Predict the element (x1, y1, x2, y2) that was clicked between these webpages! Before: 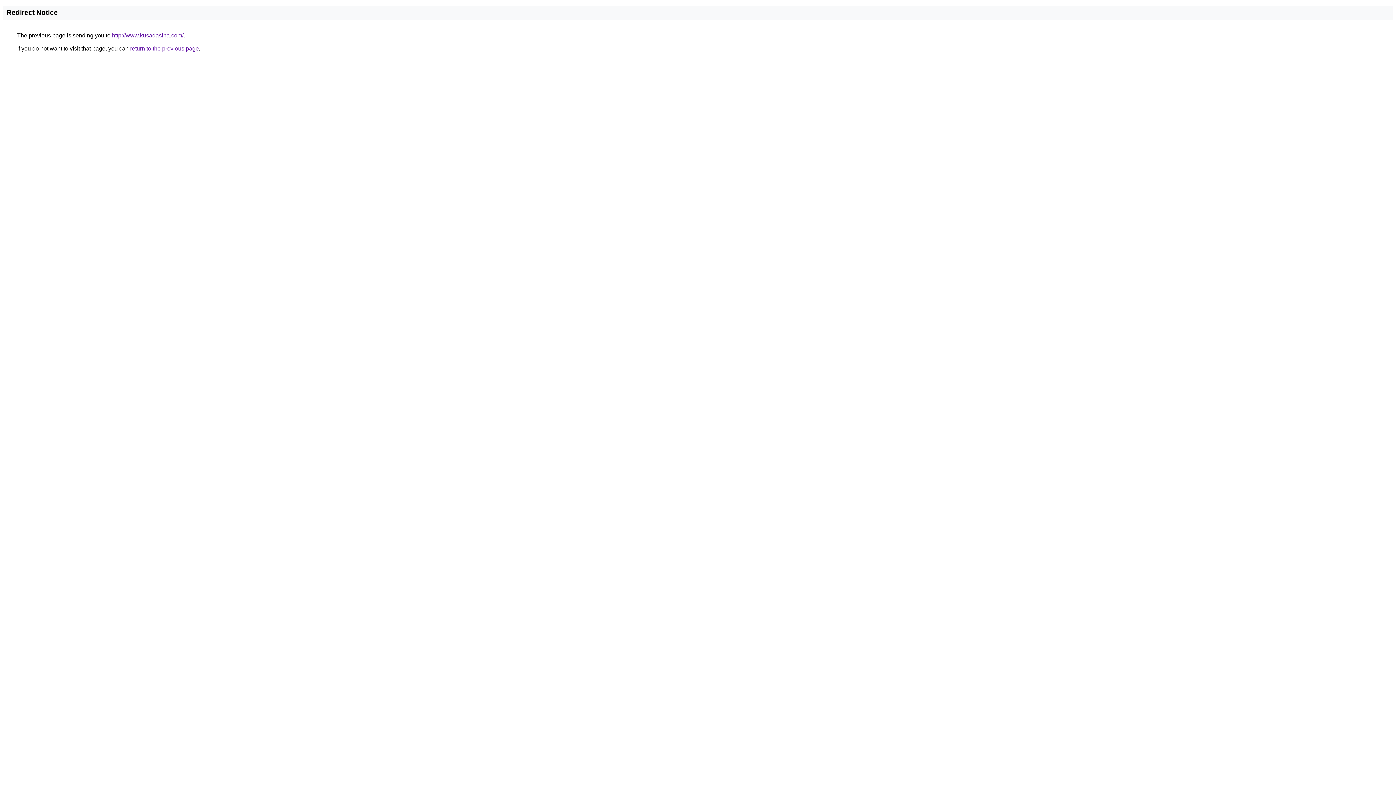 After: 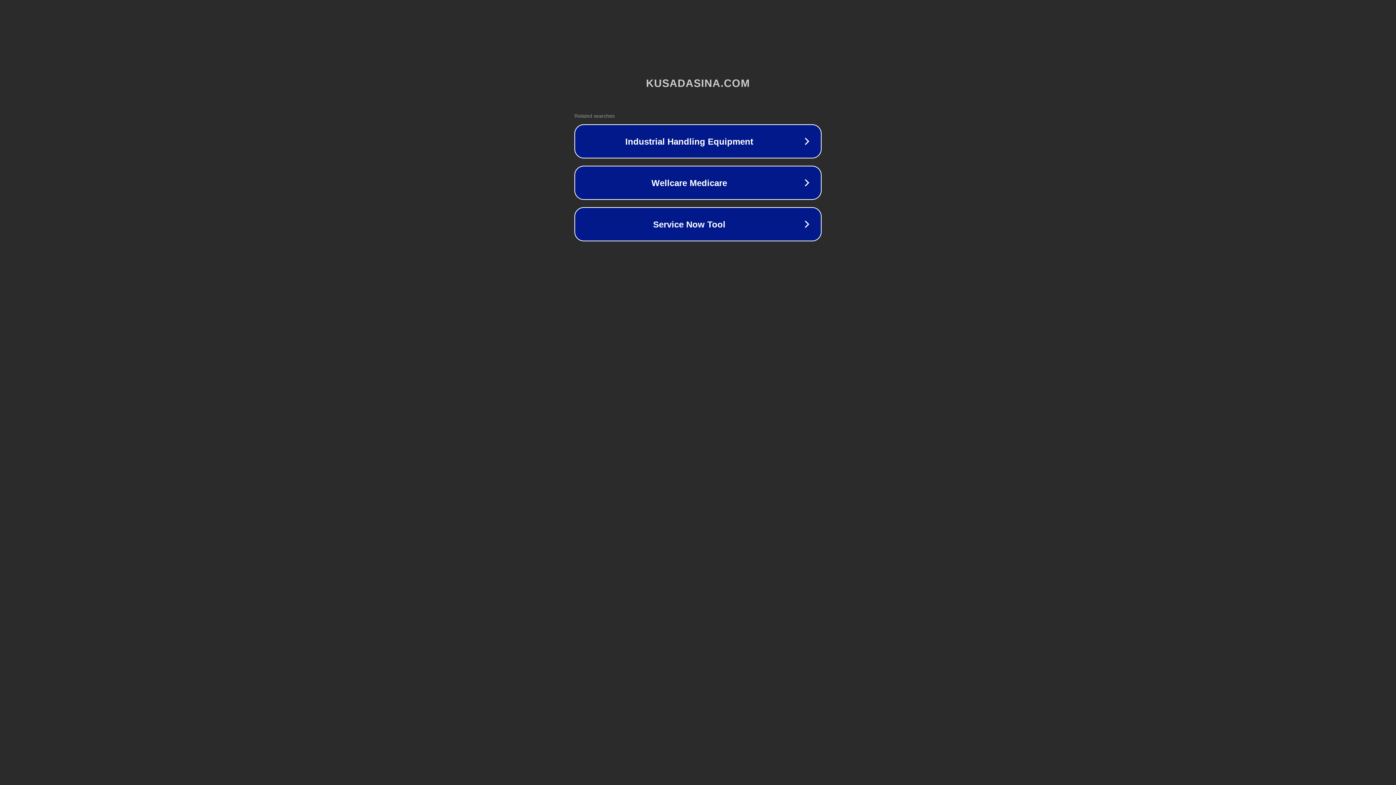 Action: label: http://www.kusadasina.com/ bbox: (112, 32, 183, 38)